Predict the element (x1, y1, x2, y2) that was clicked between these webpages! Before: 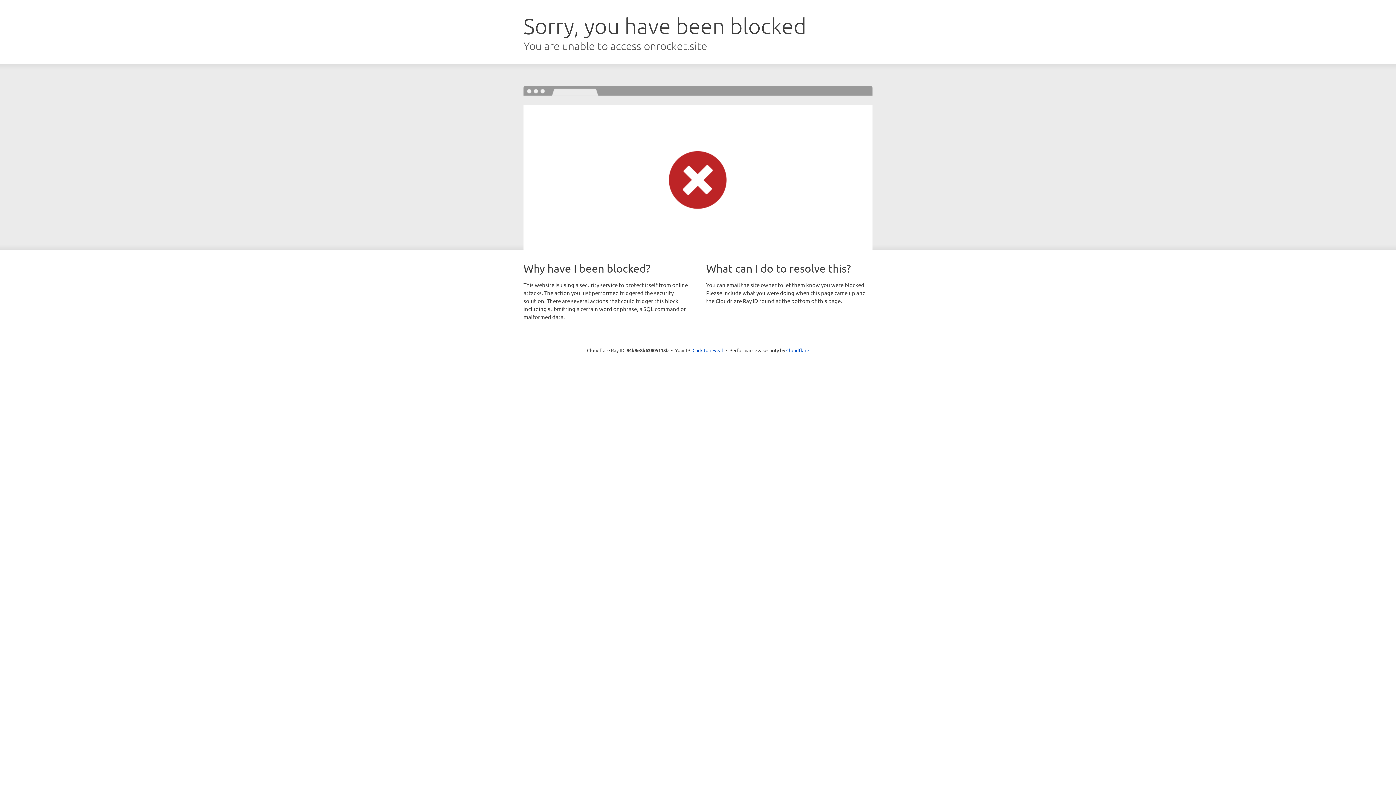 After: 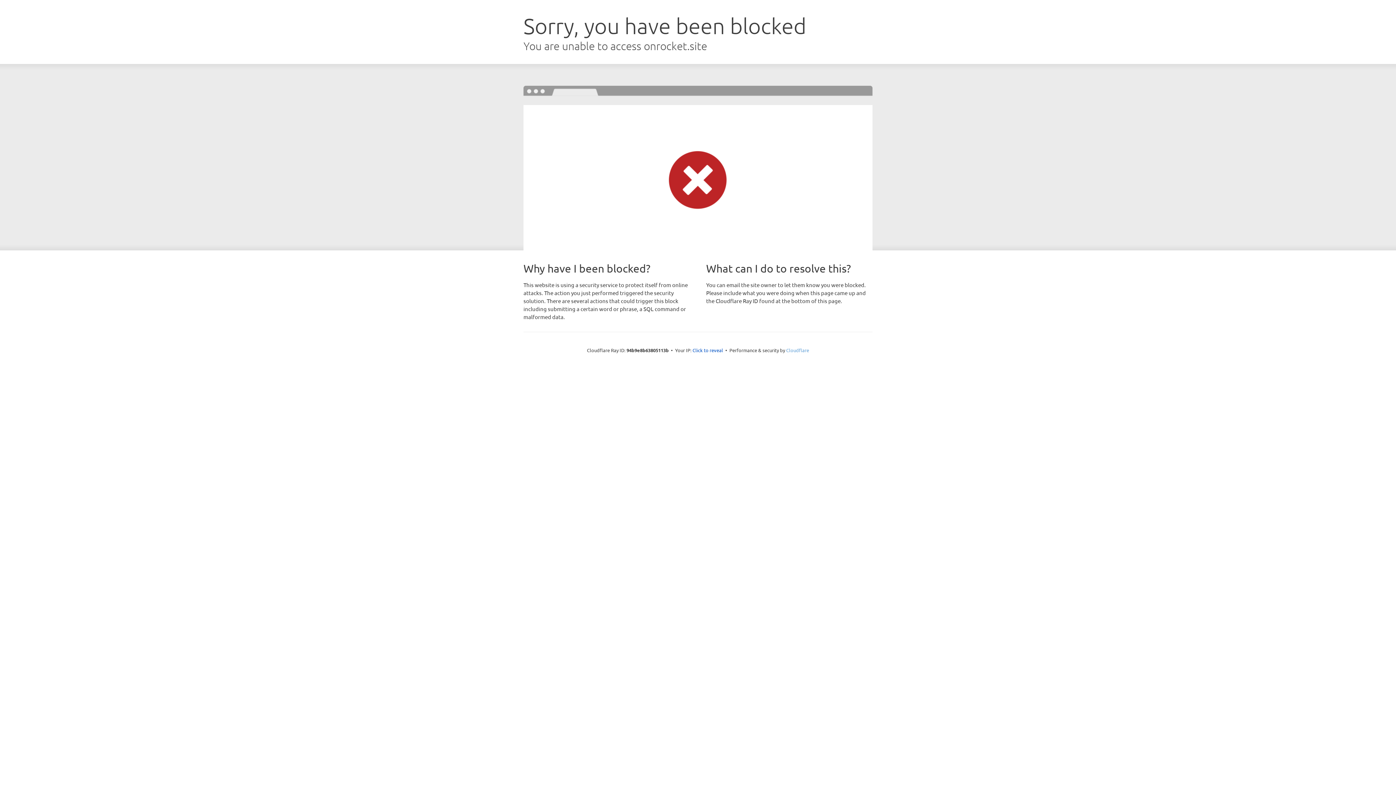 Action: bbox: (786, 347, 809, 353) label: Cloudflare